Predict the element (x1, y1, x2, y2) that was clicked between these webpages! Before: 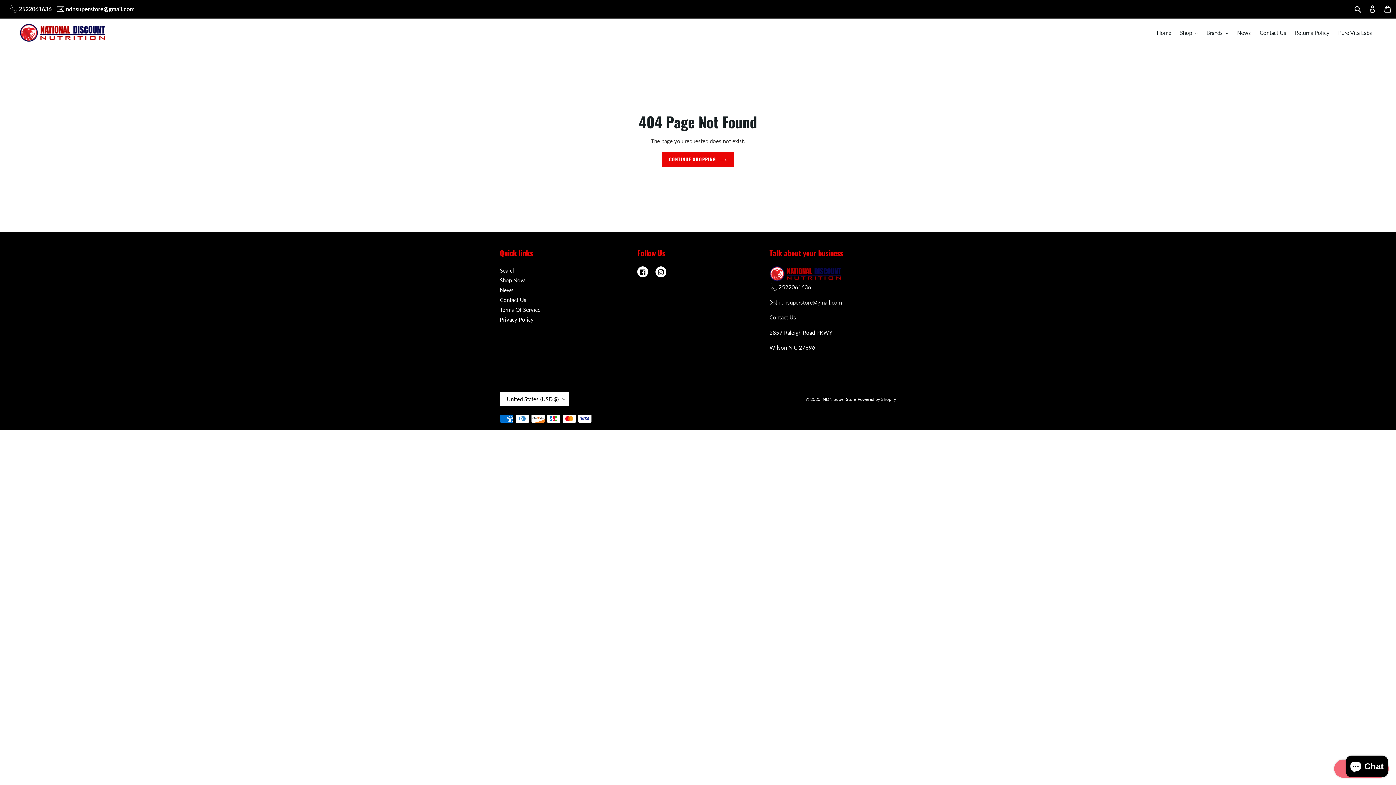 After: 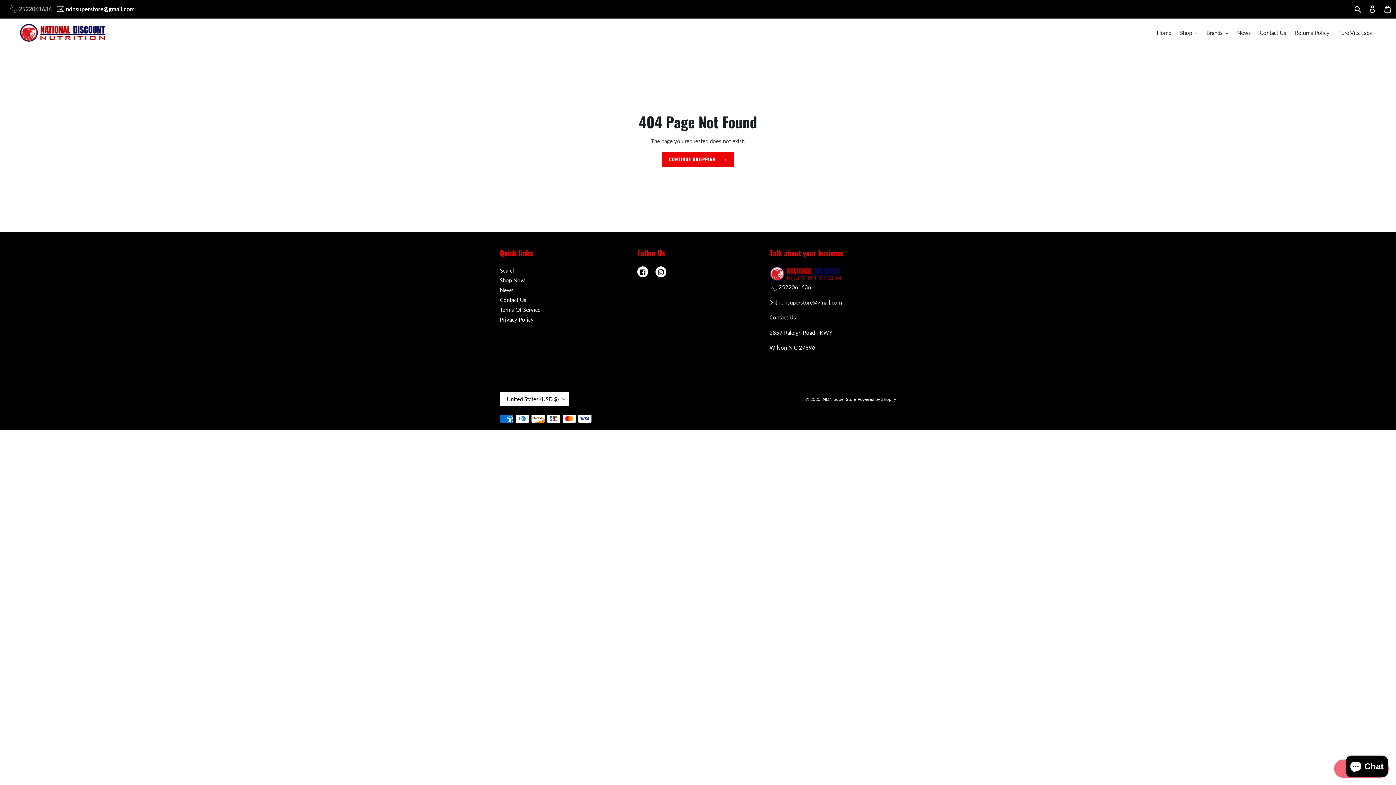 Action: label: 2522061636 bbox: (18, 5, 51, 12)